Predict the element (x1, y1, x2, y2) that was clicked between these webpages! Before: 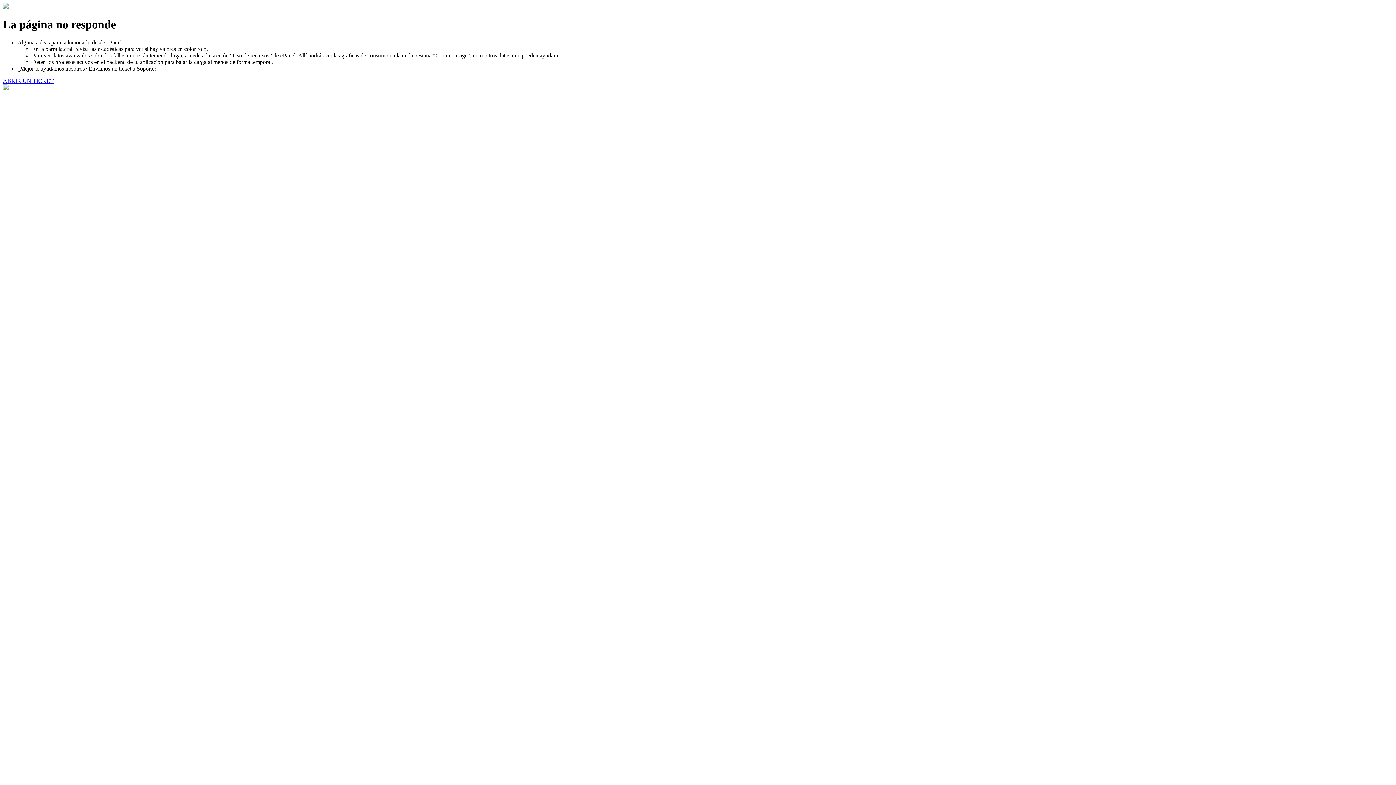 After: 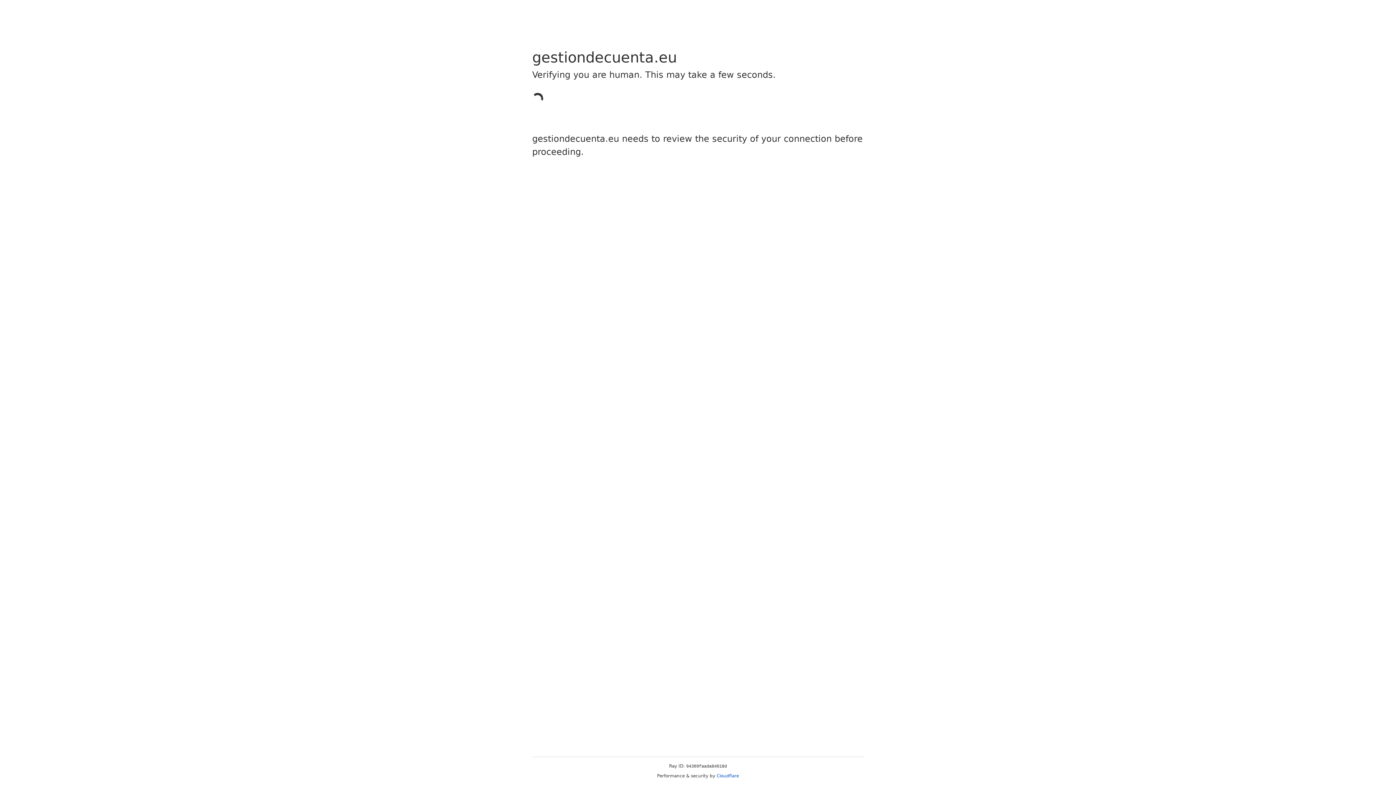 Action: bbox: (2, 77, 53, 83) label: ABRIR UN TICKET